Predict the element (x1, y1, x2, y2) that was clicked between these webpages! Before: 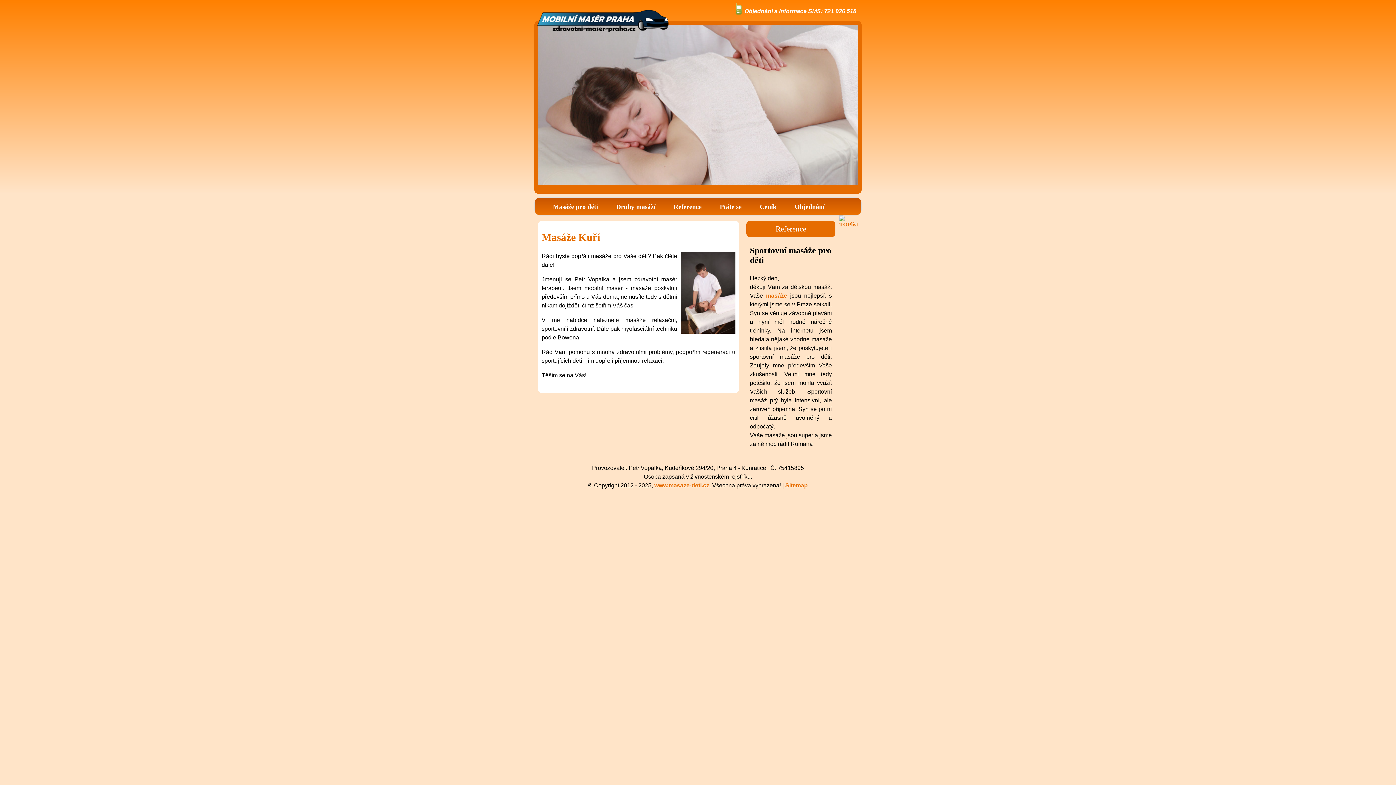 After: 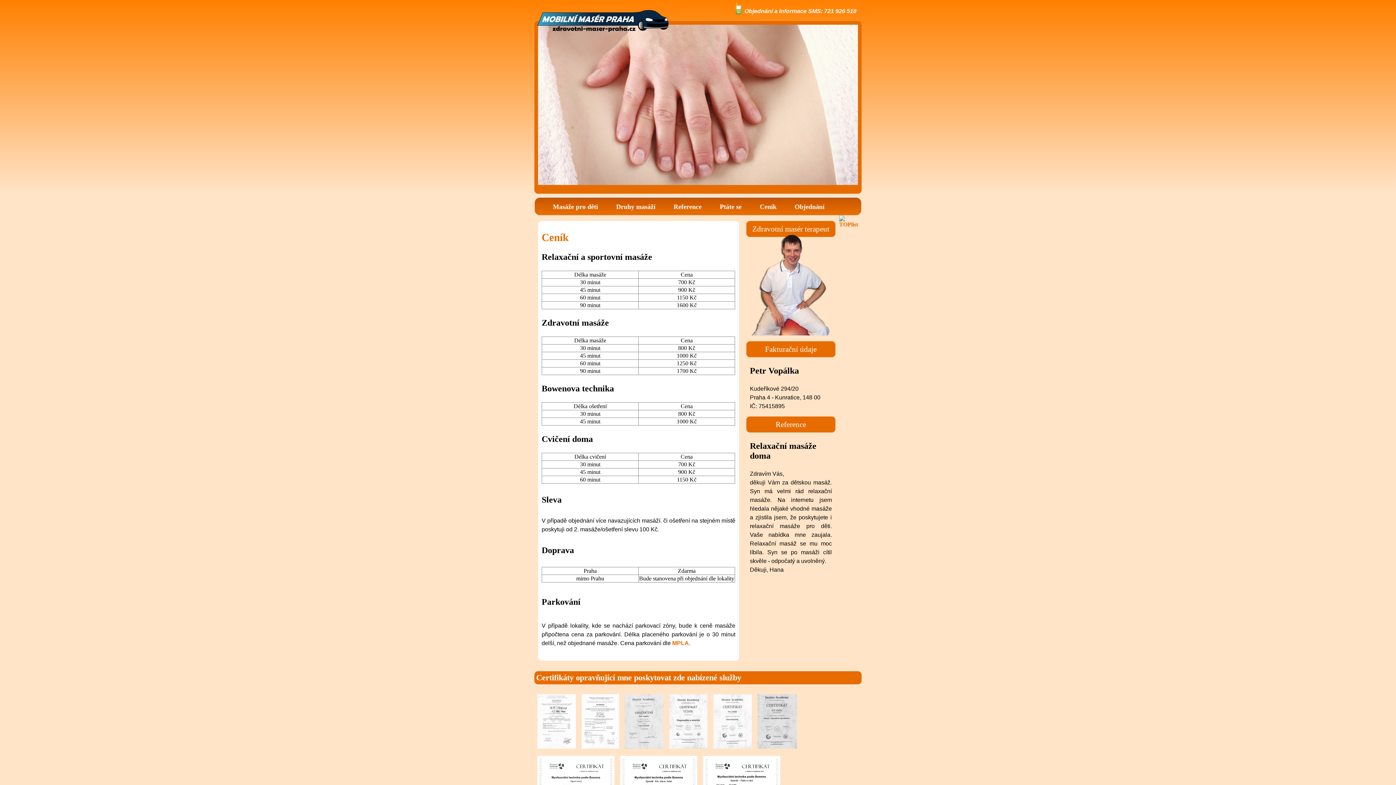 Action: bbox: (760, 203, 776, 210) label: Ceník